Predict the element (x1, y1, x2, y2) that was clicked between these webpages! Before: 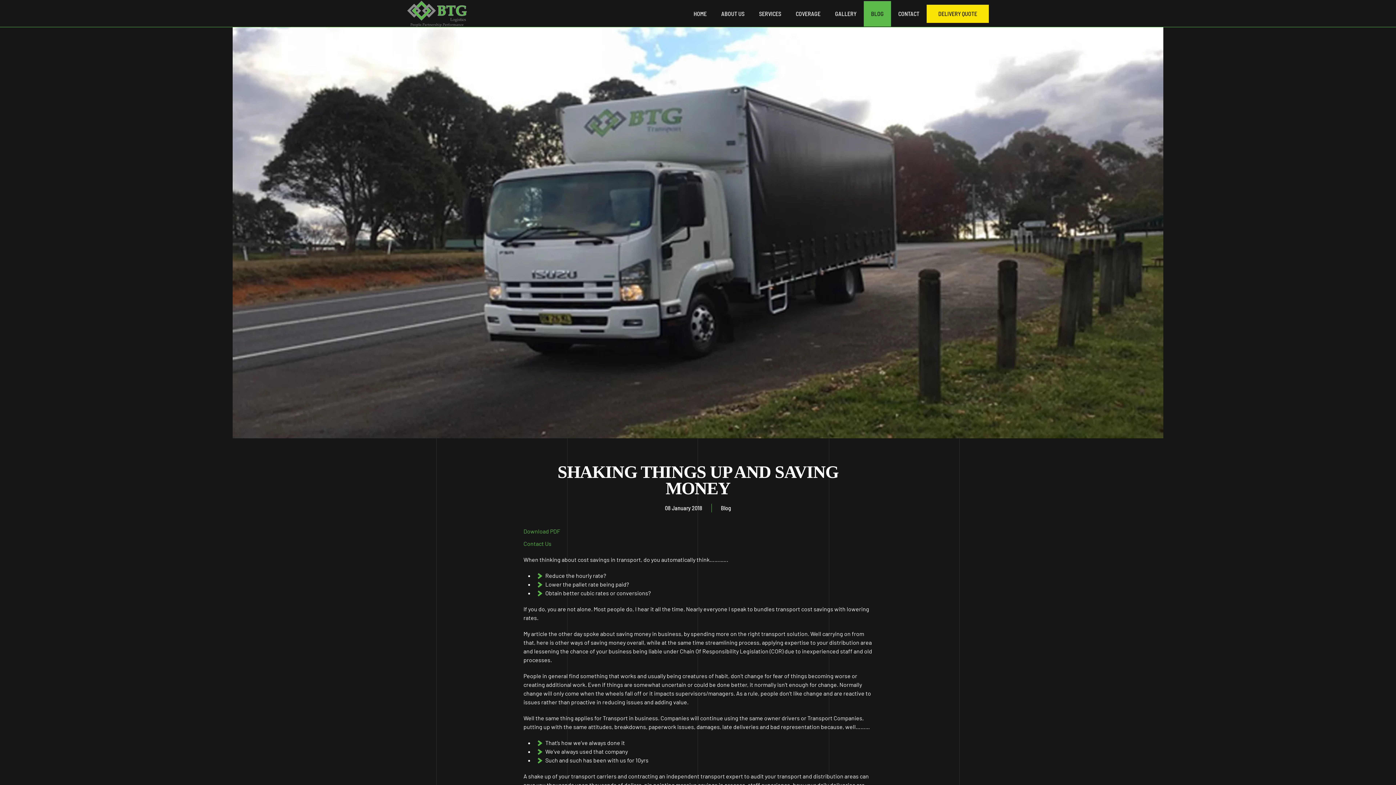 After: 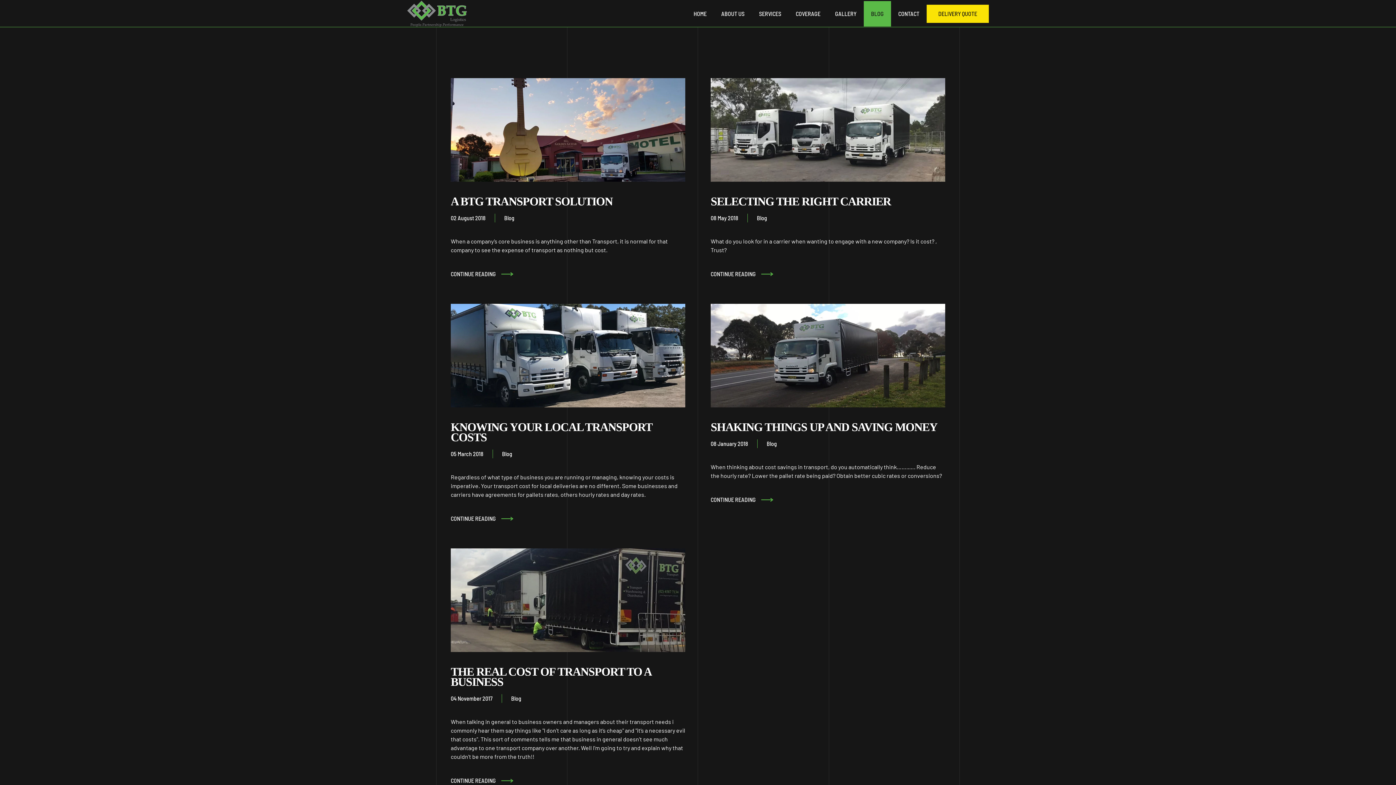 Action: label: BLOG bbox: (864, 0, 891, 26)